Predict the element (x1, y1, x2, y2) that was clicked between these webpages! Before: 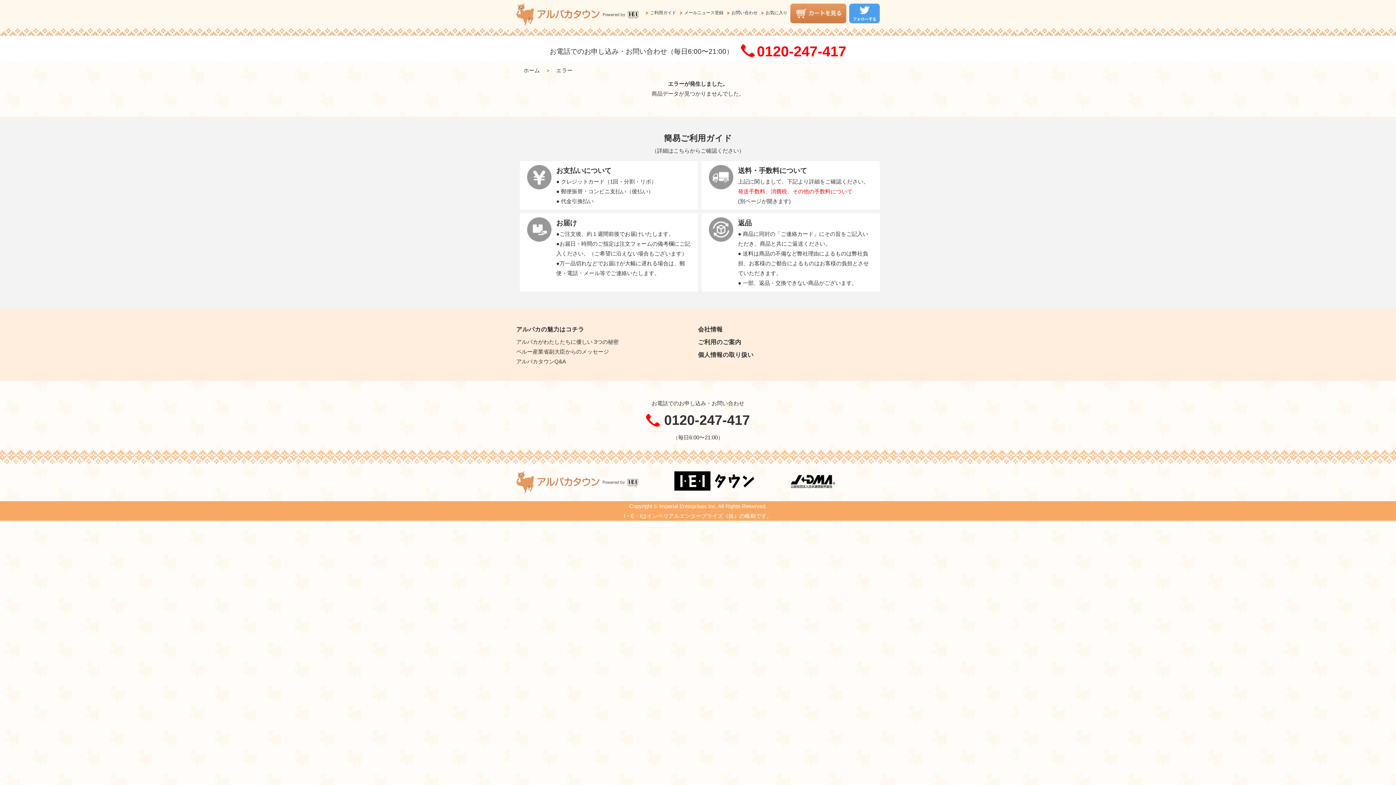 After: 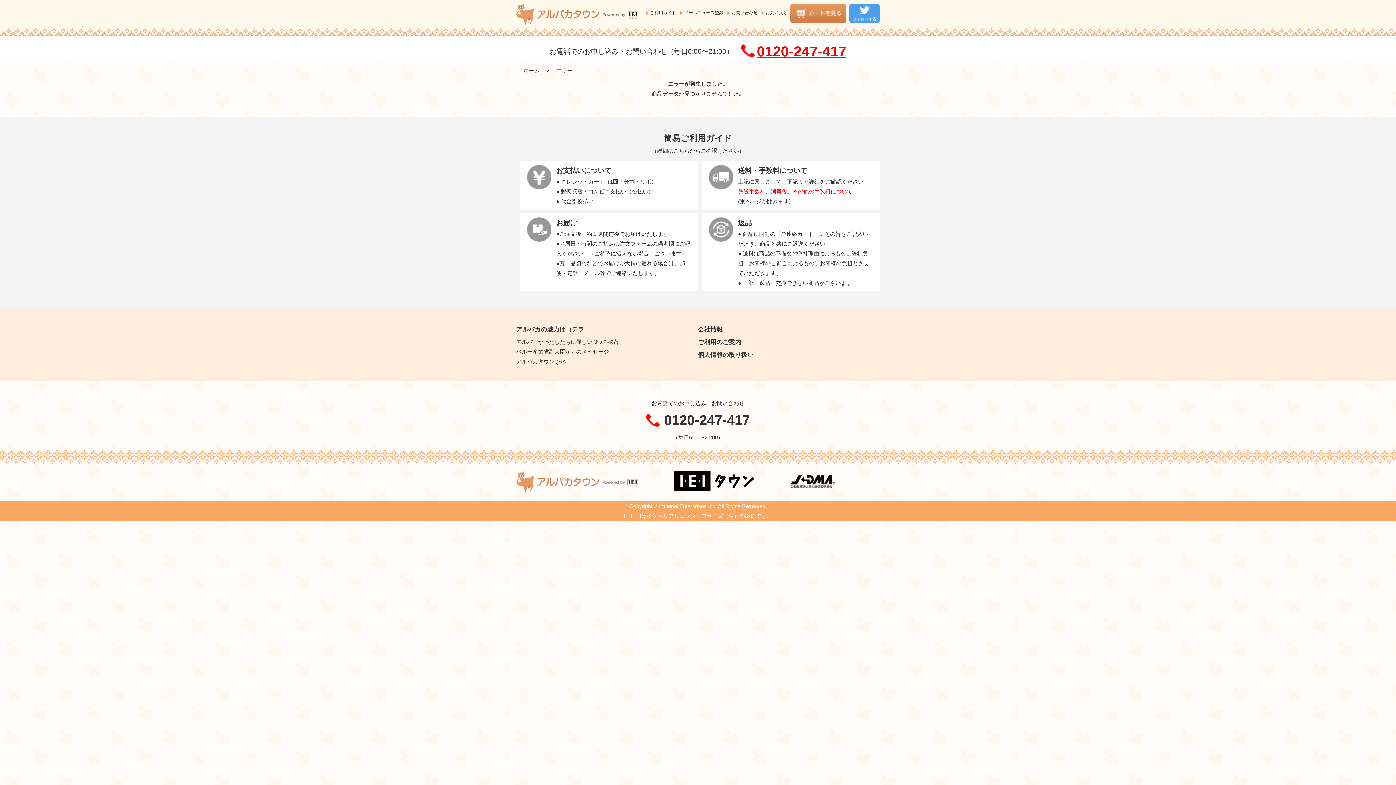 Action: bbox: (757, 43, 846, 59) label: 0120-247-417